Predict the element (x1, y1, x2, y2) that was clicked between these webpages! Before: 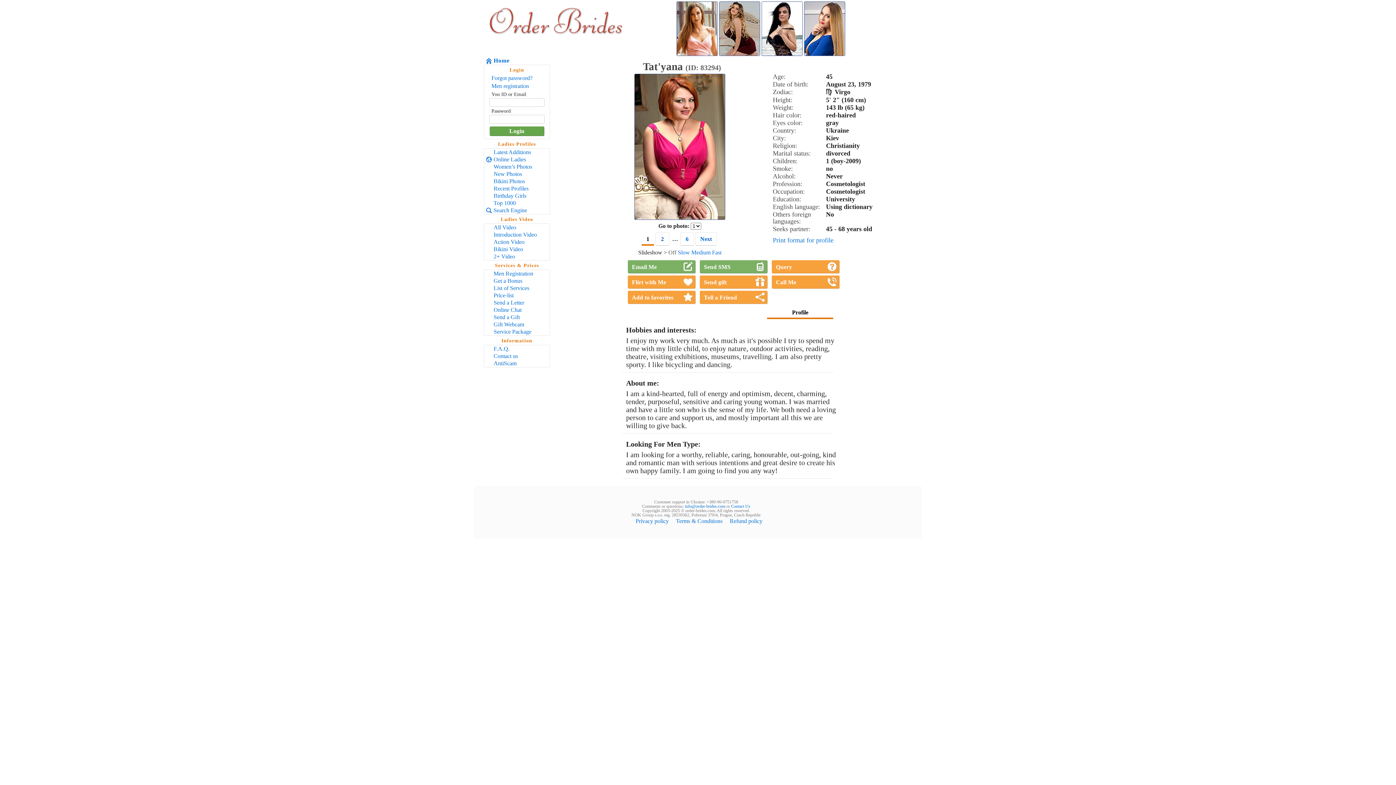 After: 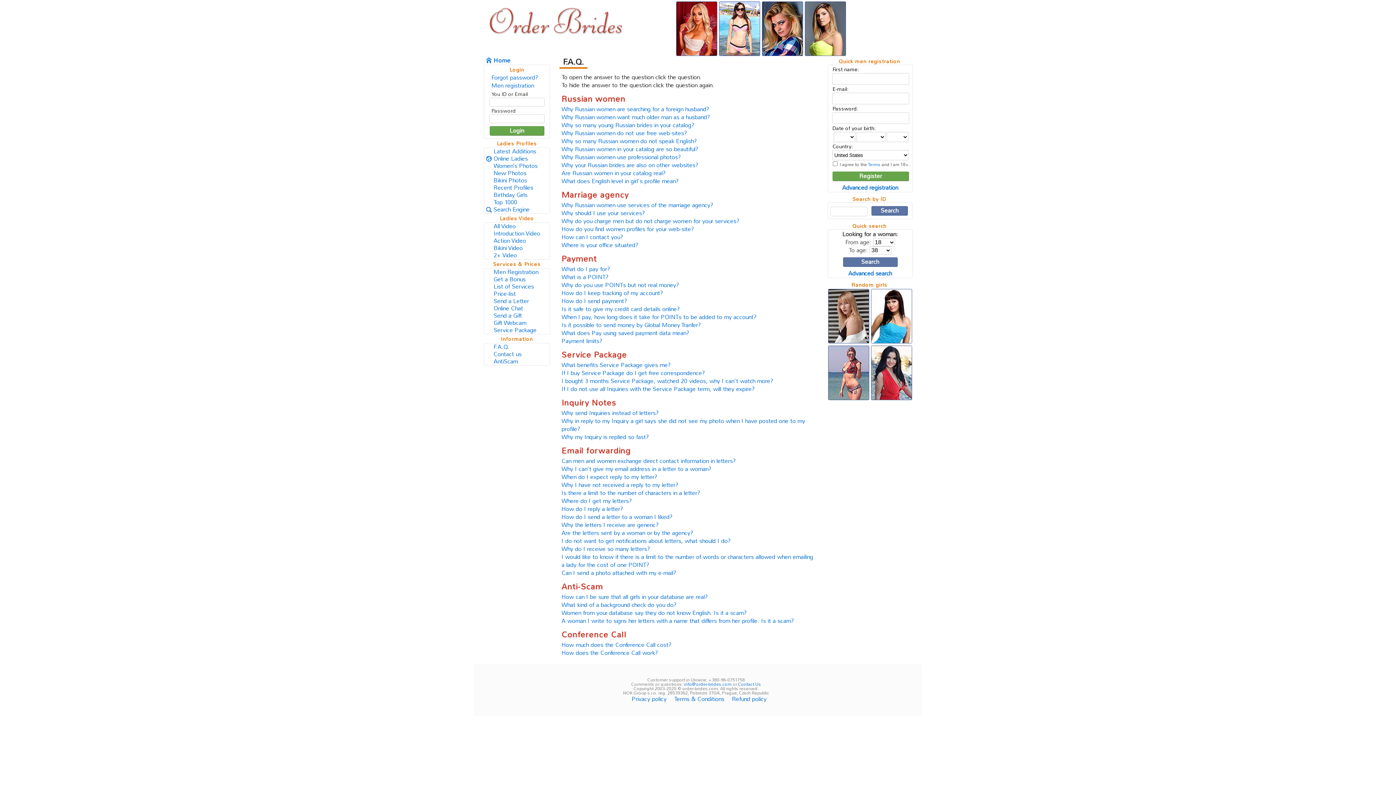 Action: label: F.A.Q. bbox: (484, 345, 549, 352)